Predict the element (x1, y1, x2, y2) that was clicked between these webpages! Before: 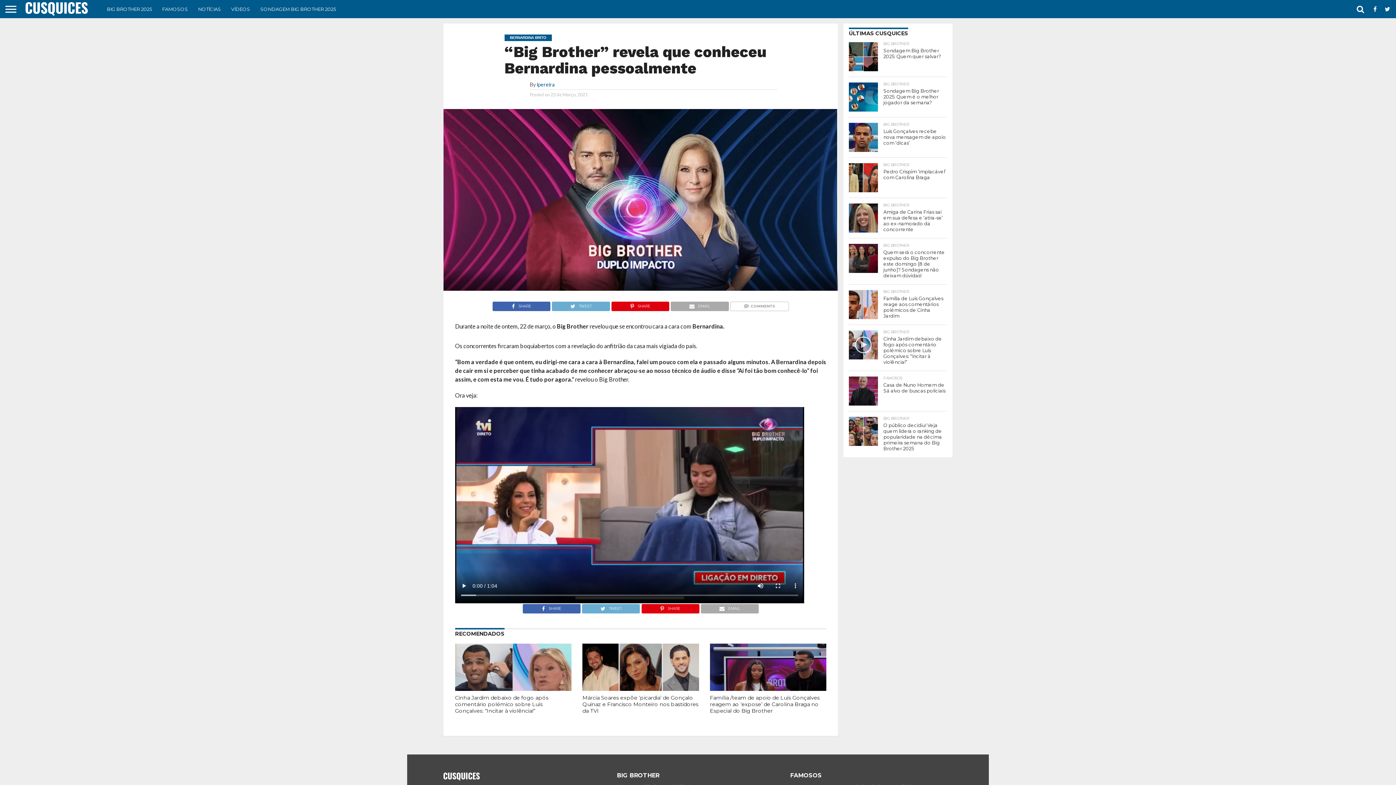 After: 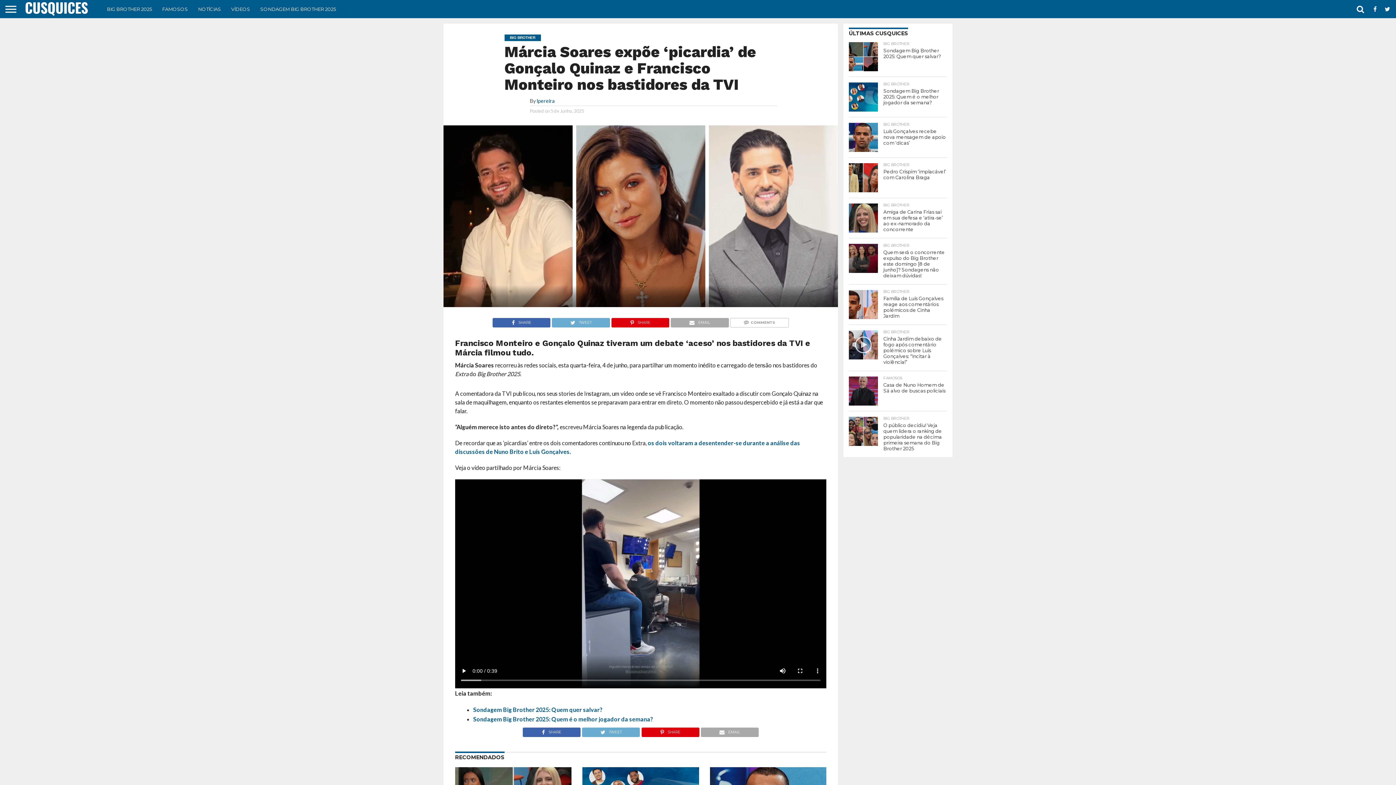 Action: bbox: (582, 694, 698, 714) label: Márcia Soares expõe ‘picardia’ de Gonçalo Quinaz e Francisco Monteiro nos bastidores da TVI